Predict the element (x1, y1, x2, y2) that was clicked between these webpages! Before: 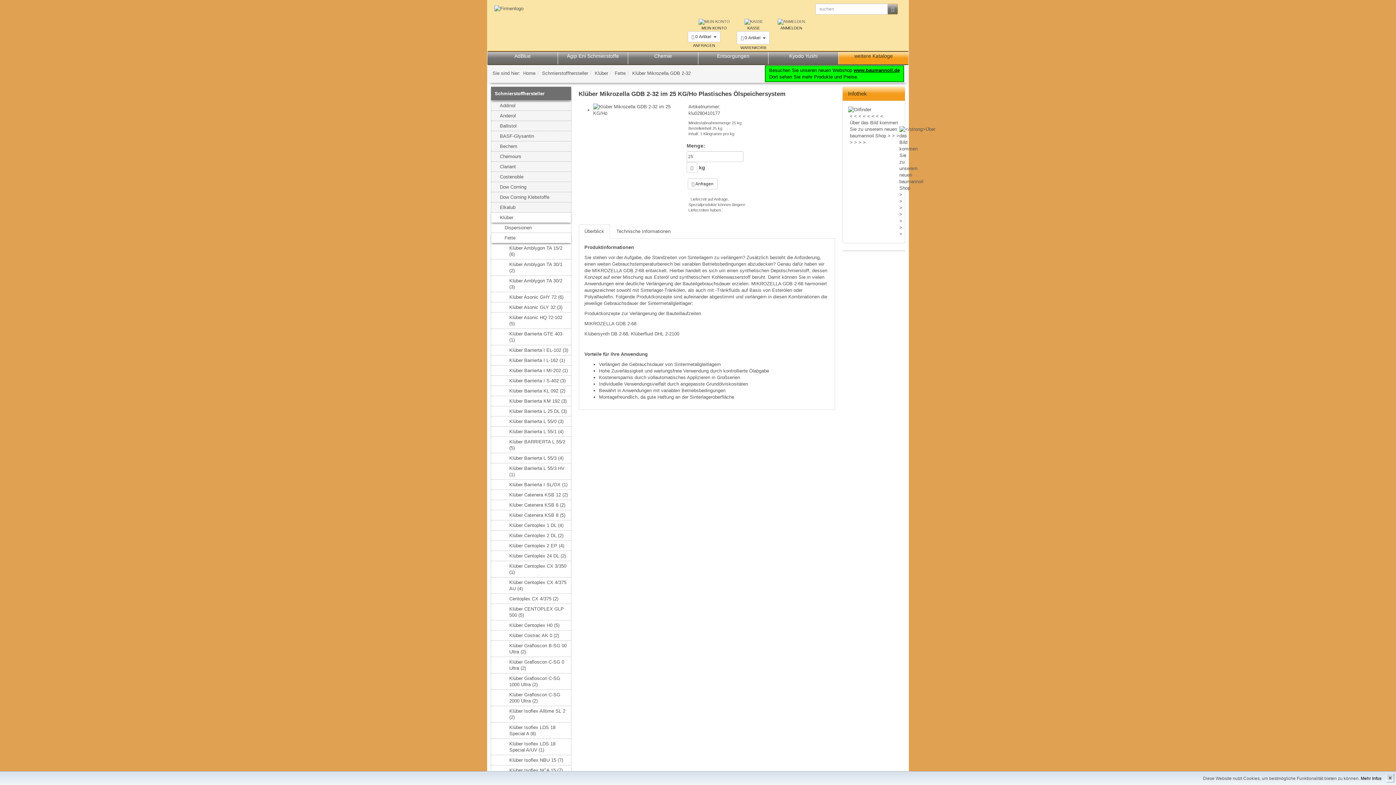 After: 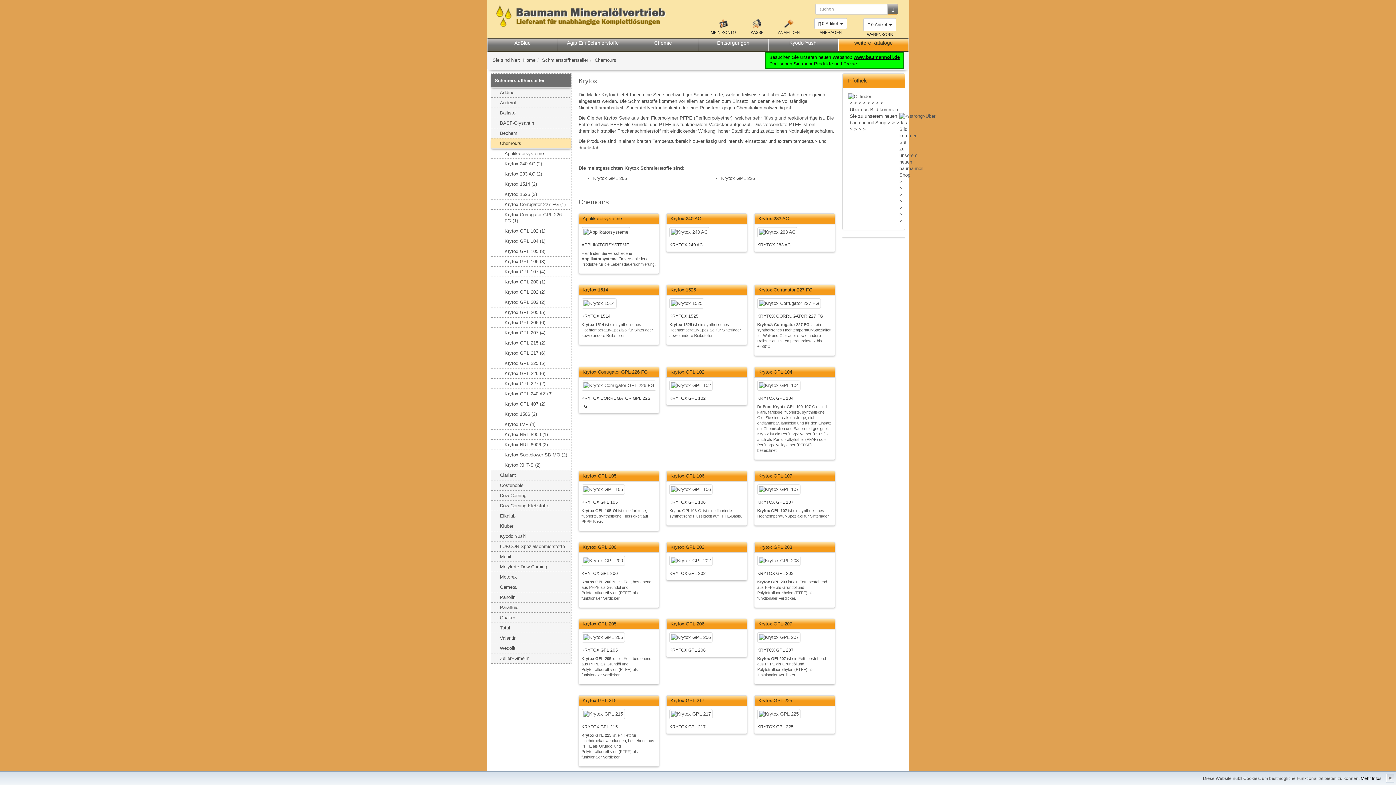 Action: label: Chemours bbox: (491, 151, 571, 161)